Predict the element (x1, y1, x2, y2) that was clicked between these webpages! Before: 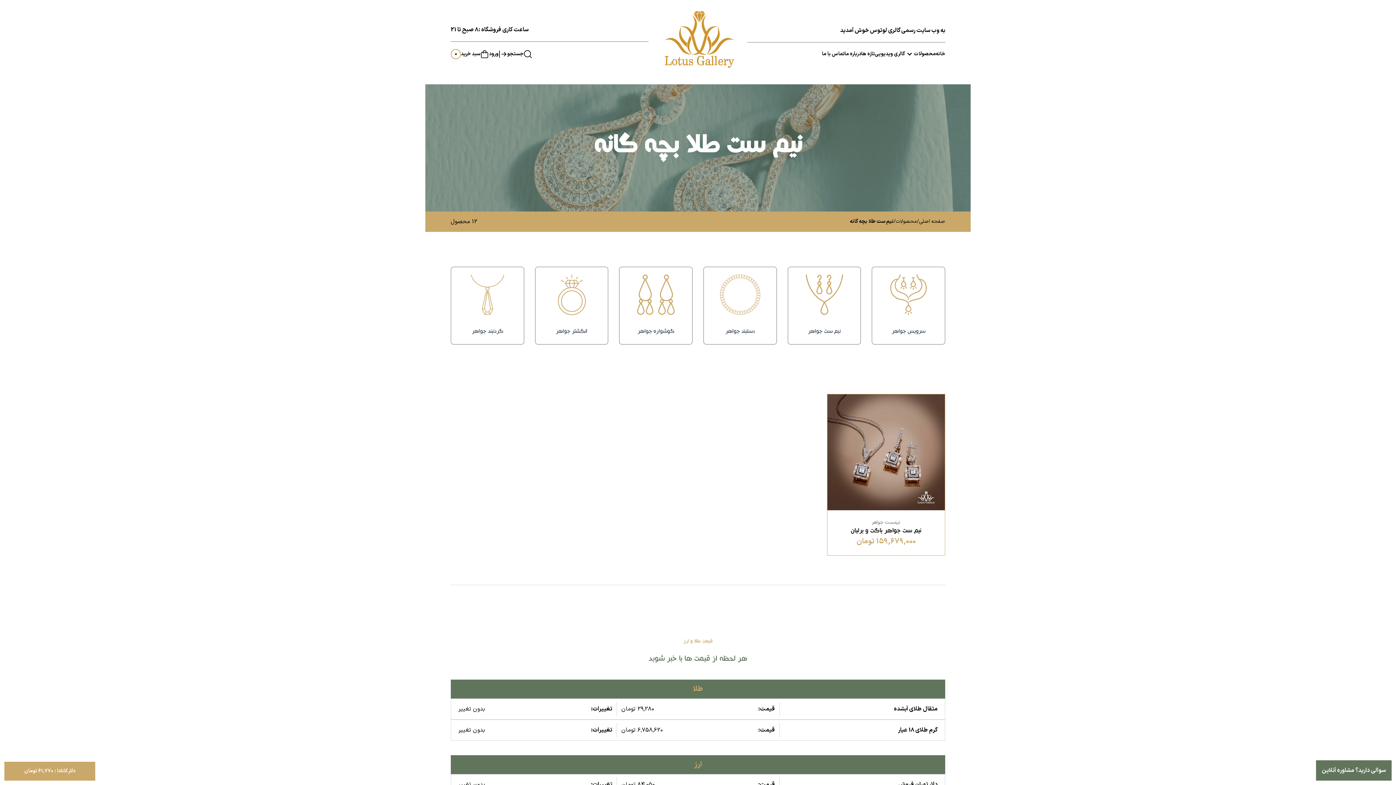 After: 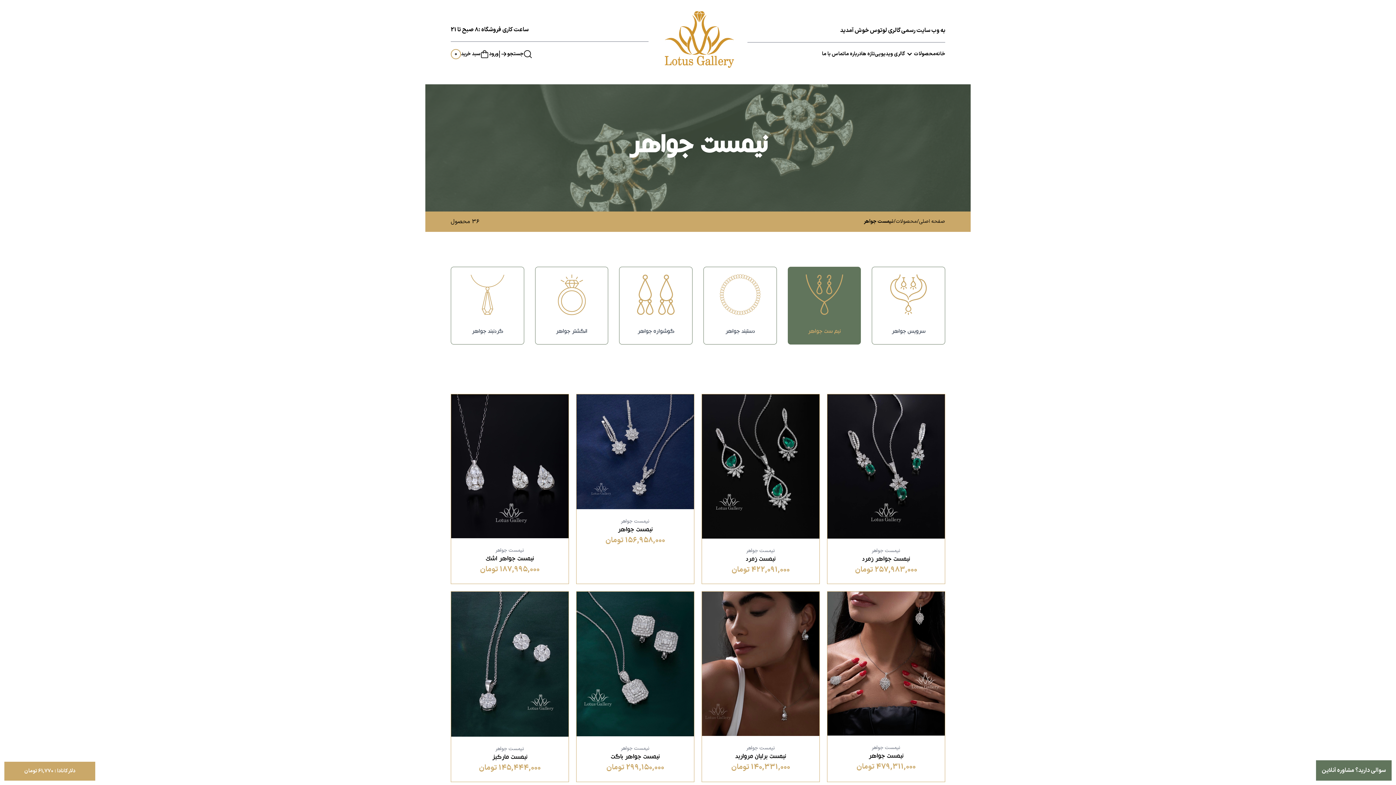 Action: bbox: (787, 266, 861, 344) label: نیم ست جواهر